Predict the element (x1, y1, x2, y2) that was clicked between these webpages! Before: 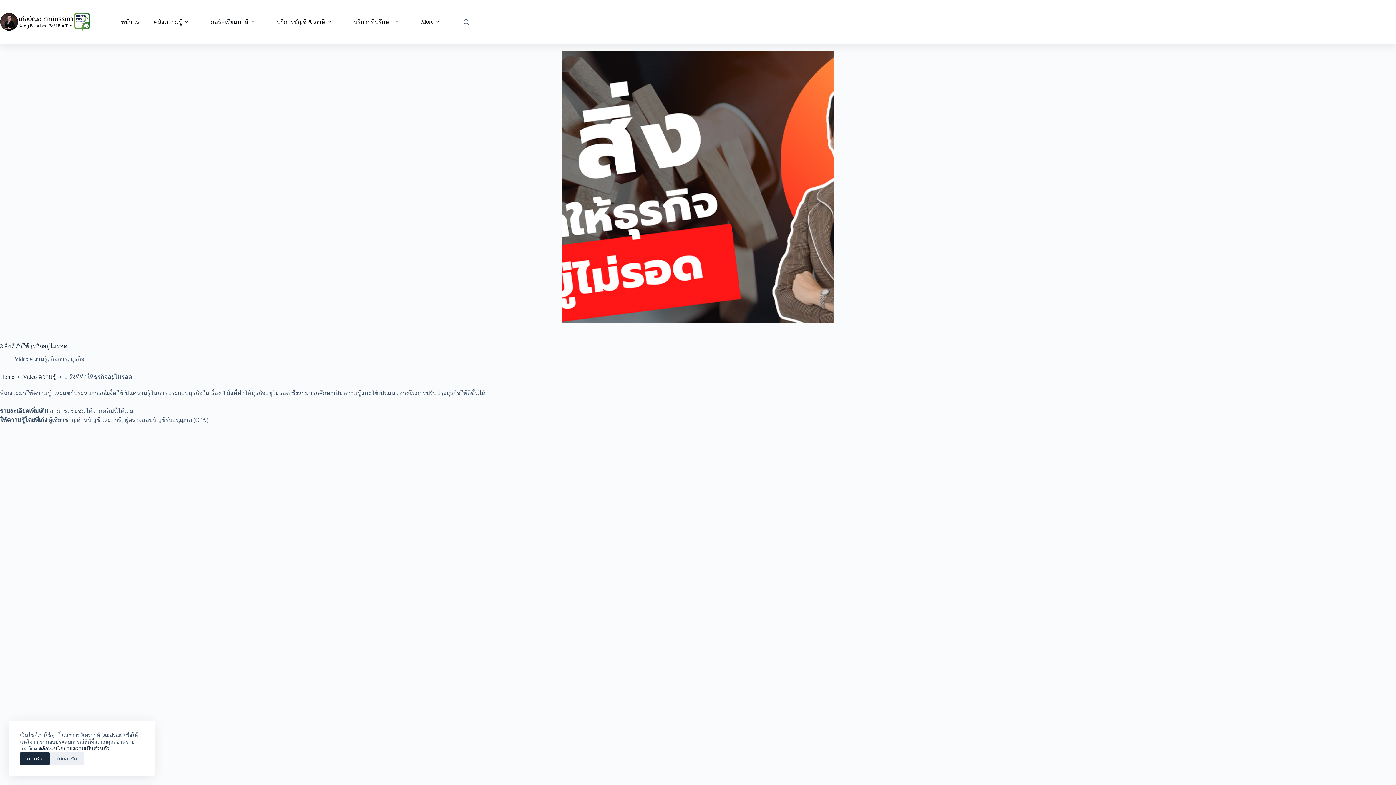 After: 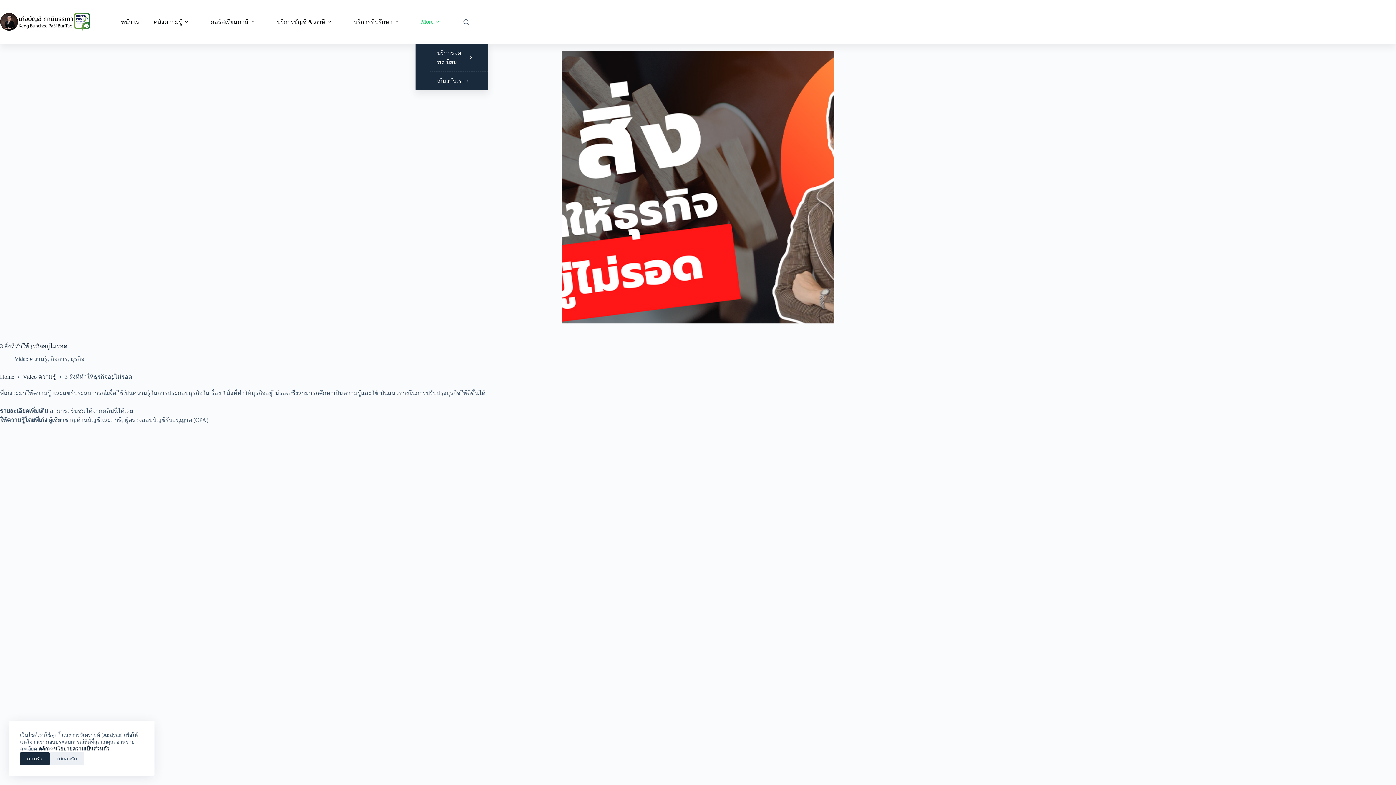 Action: label: More bbox: (415, 0, 447, 43)